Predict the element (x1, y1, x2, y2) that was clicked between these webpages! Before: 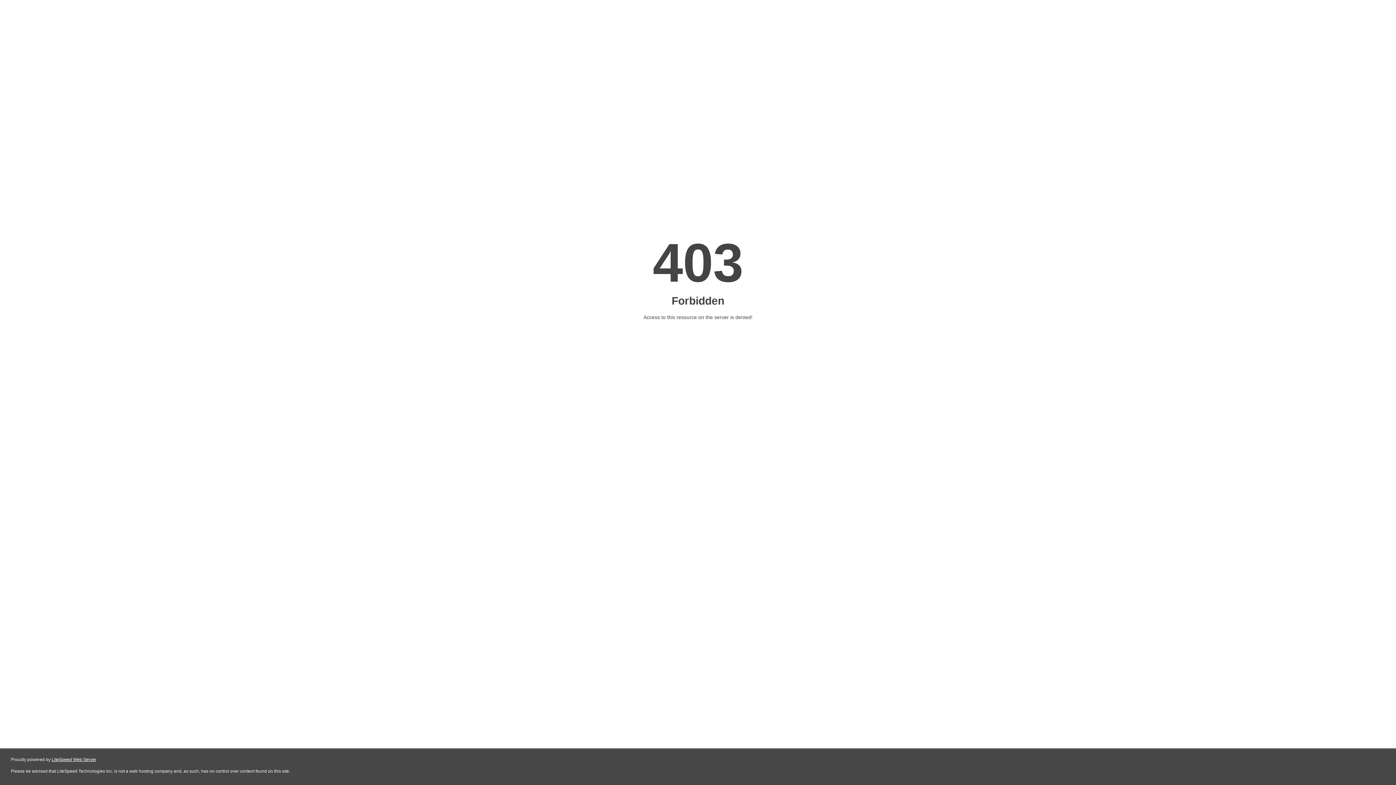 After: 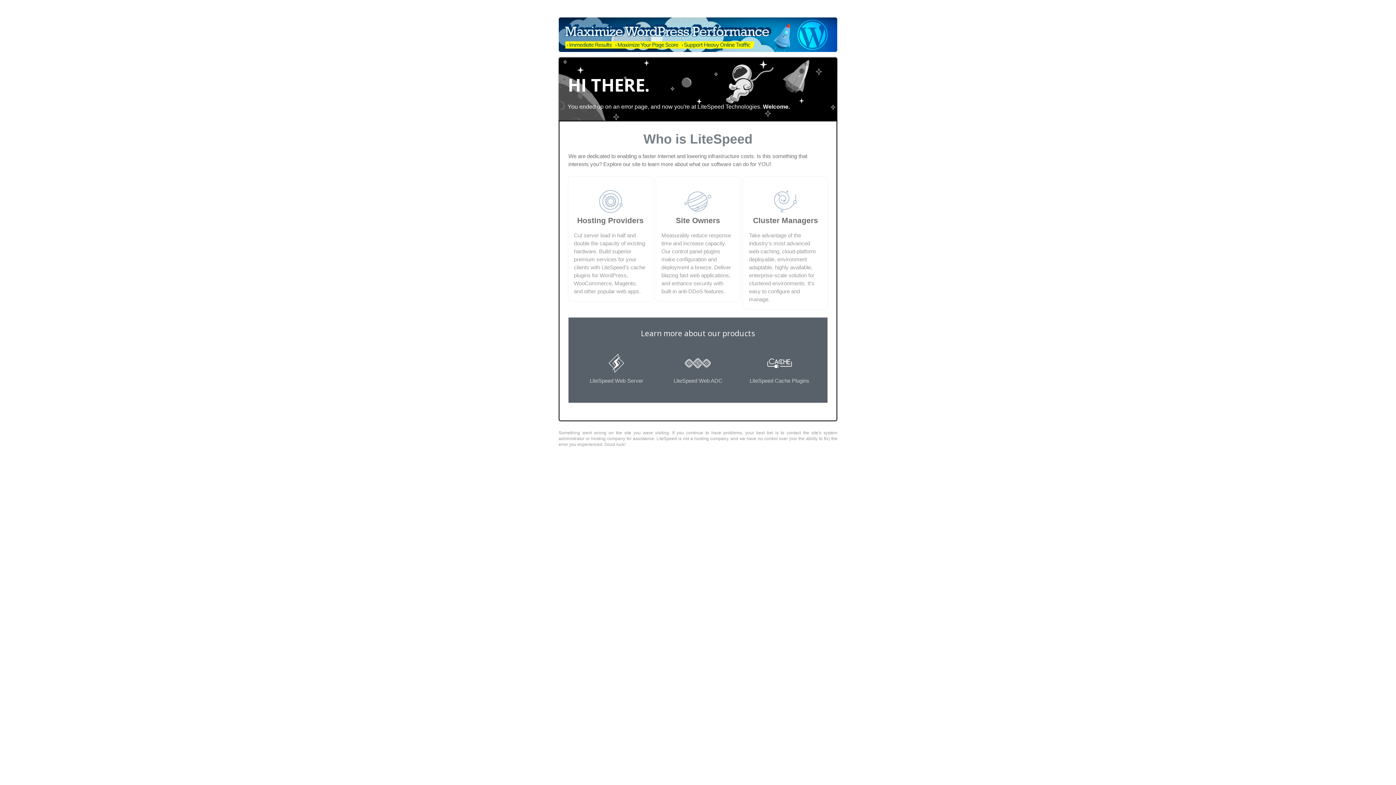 Action: bbox: (51, 757, 96, 762) label: LiteSpeed Web Server